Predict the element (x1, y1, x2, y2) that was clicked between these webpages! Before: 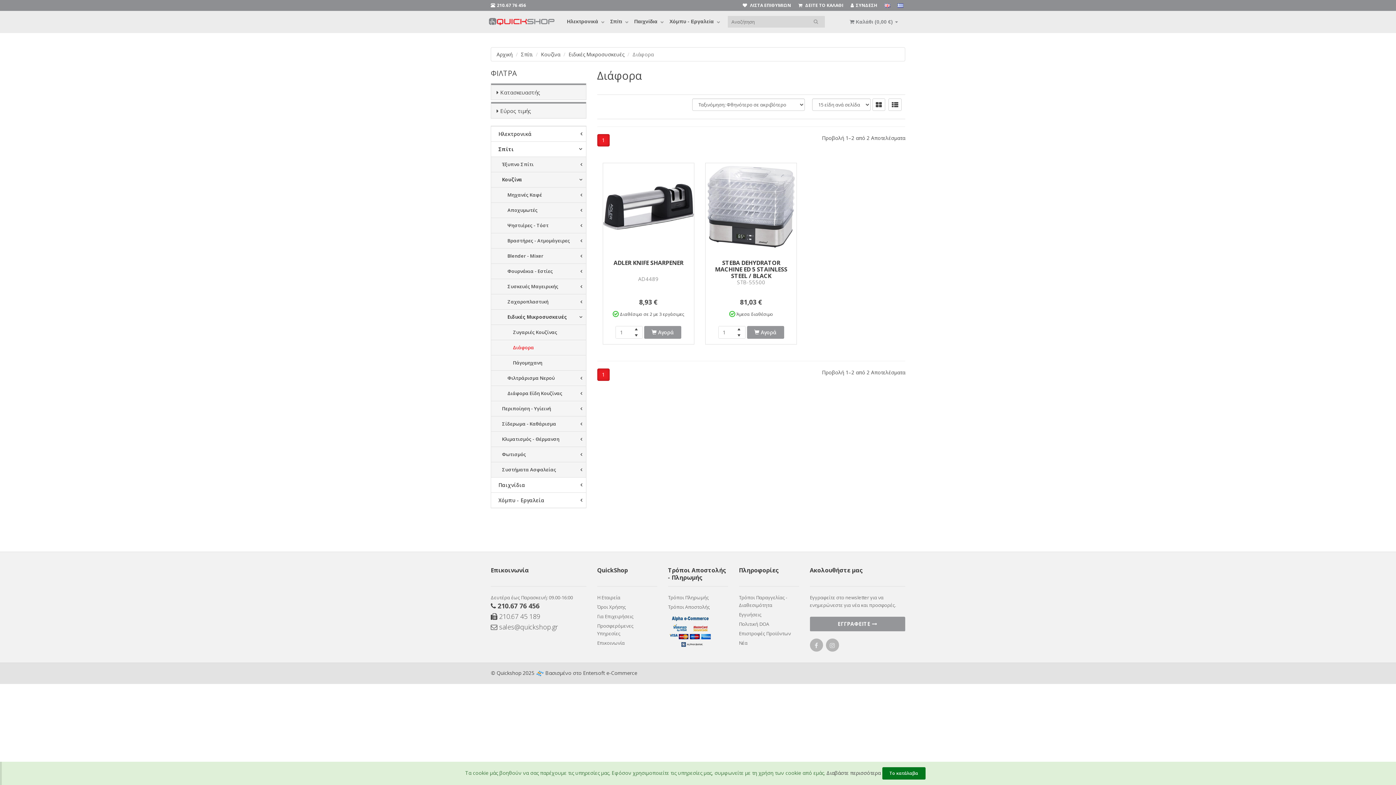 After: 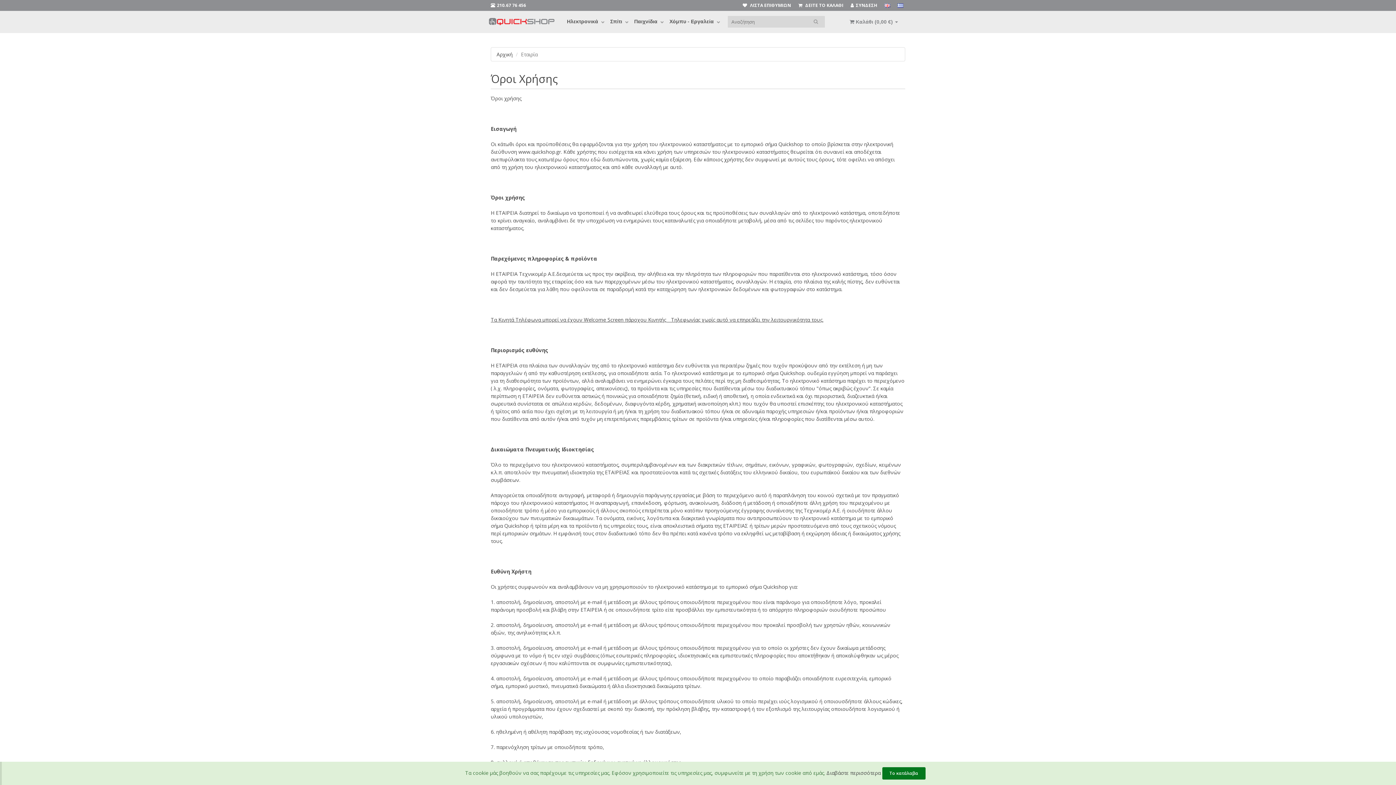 Action: label: Όροι Χρήσης bbox: (597, 603, 657, 613)